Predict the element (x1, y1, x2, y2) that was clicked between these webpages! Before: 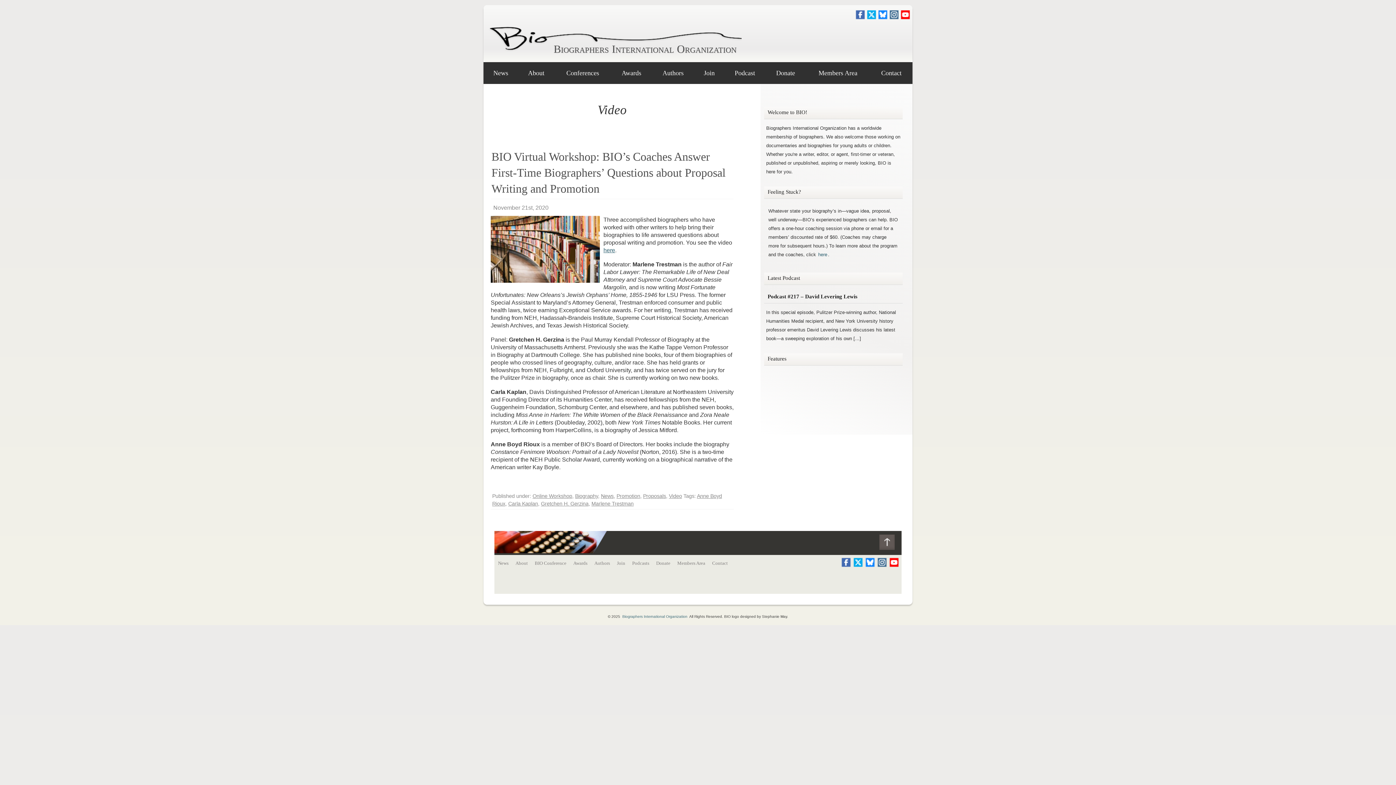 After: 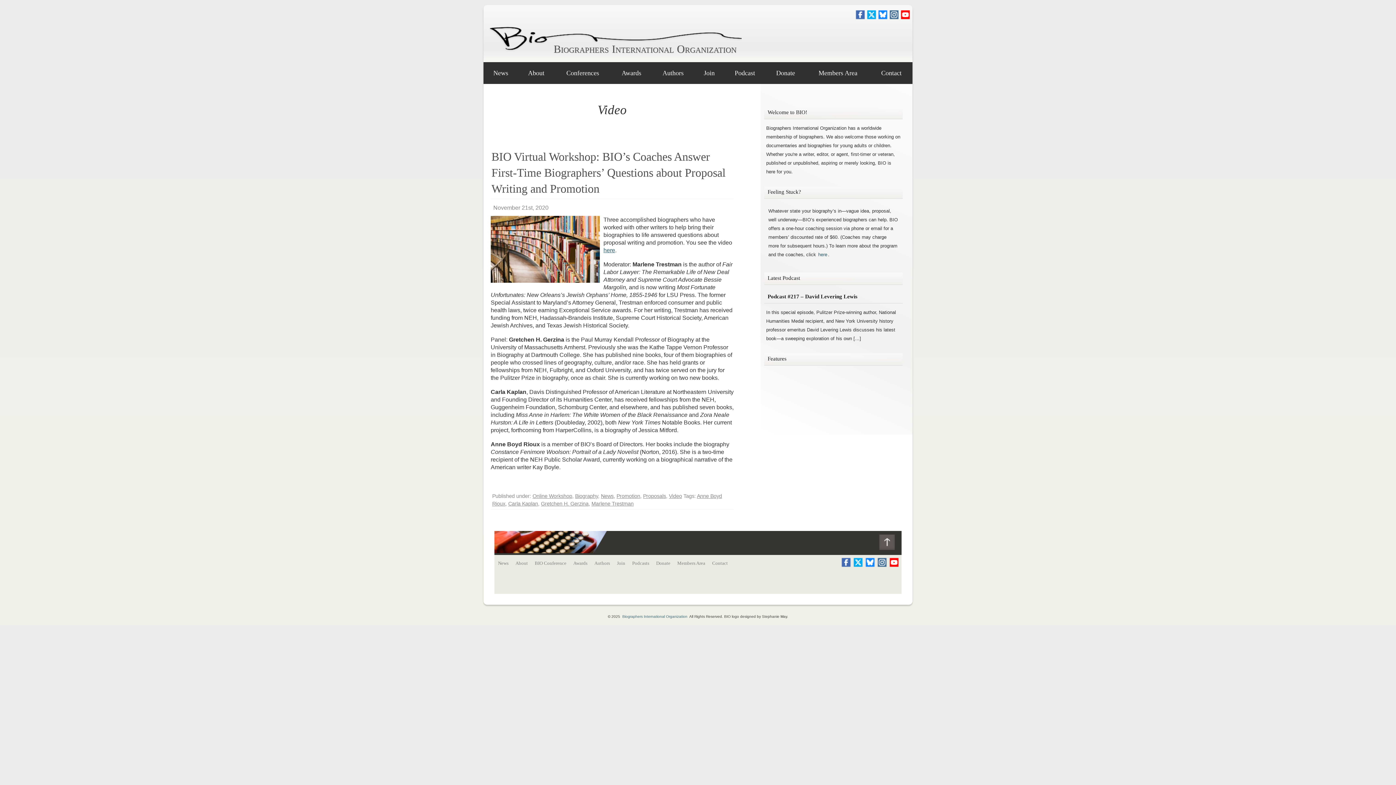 Action: bbox: (877, 562, 886, 568)